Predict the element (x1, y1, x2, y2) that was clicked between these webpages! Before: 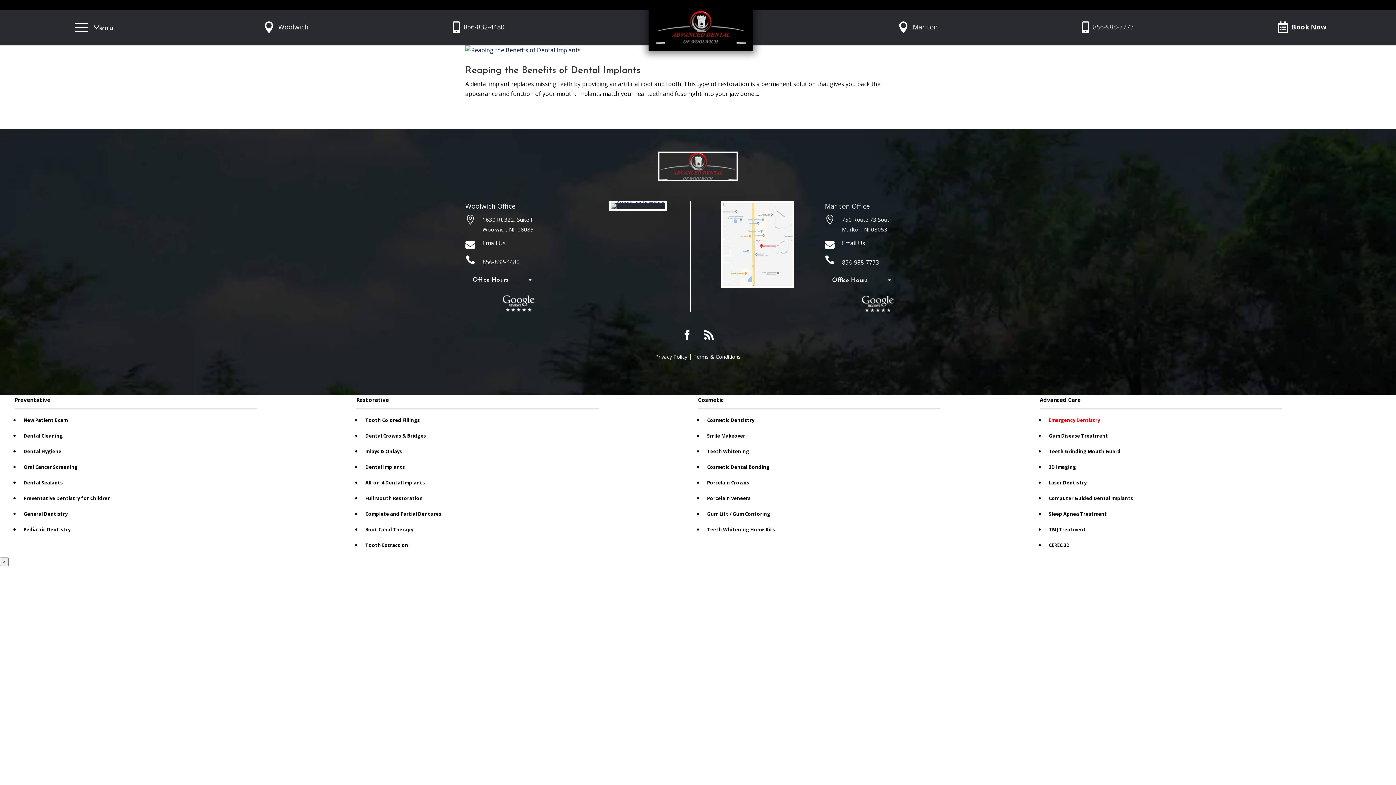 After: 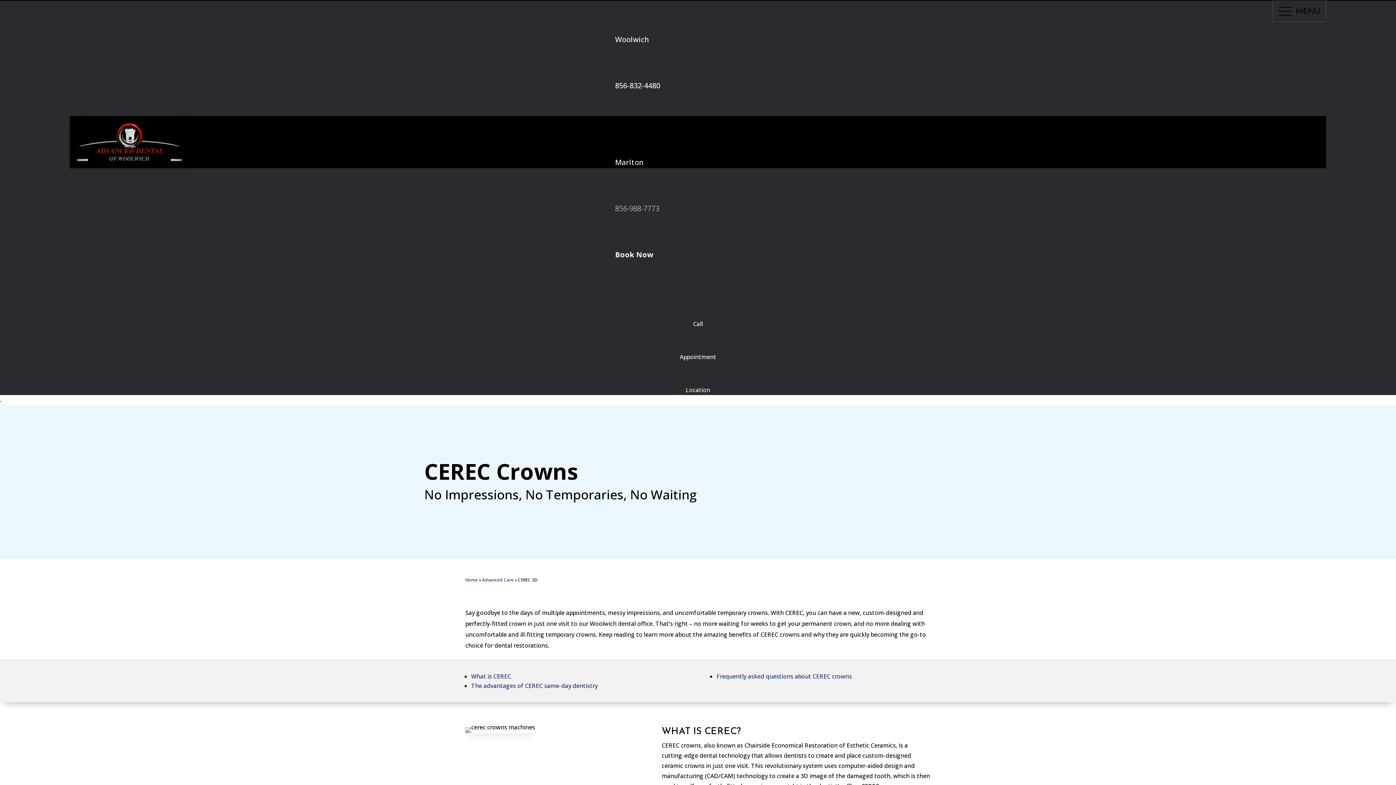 Action: label: CEREC 3D bbox: (1045, 539, 1381, 551)